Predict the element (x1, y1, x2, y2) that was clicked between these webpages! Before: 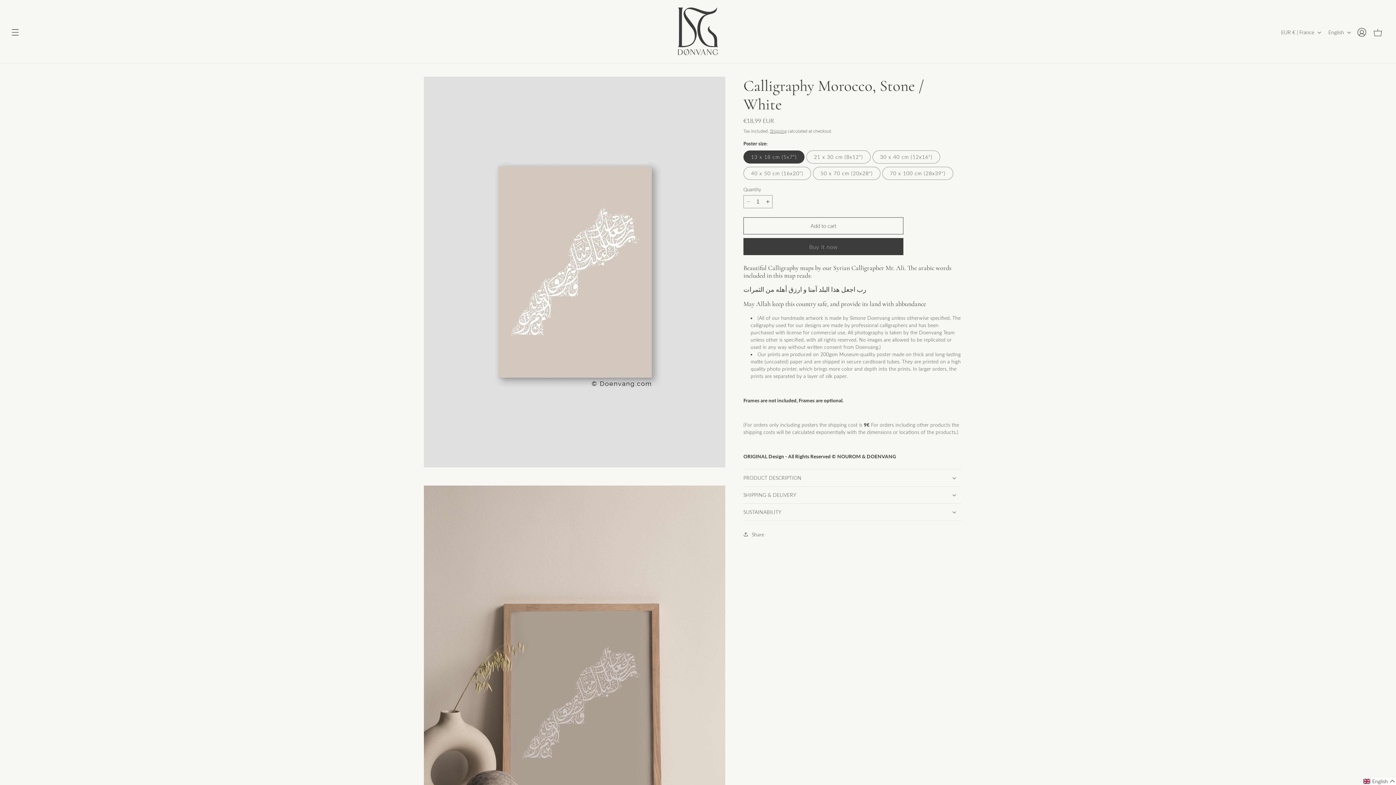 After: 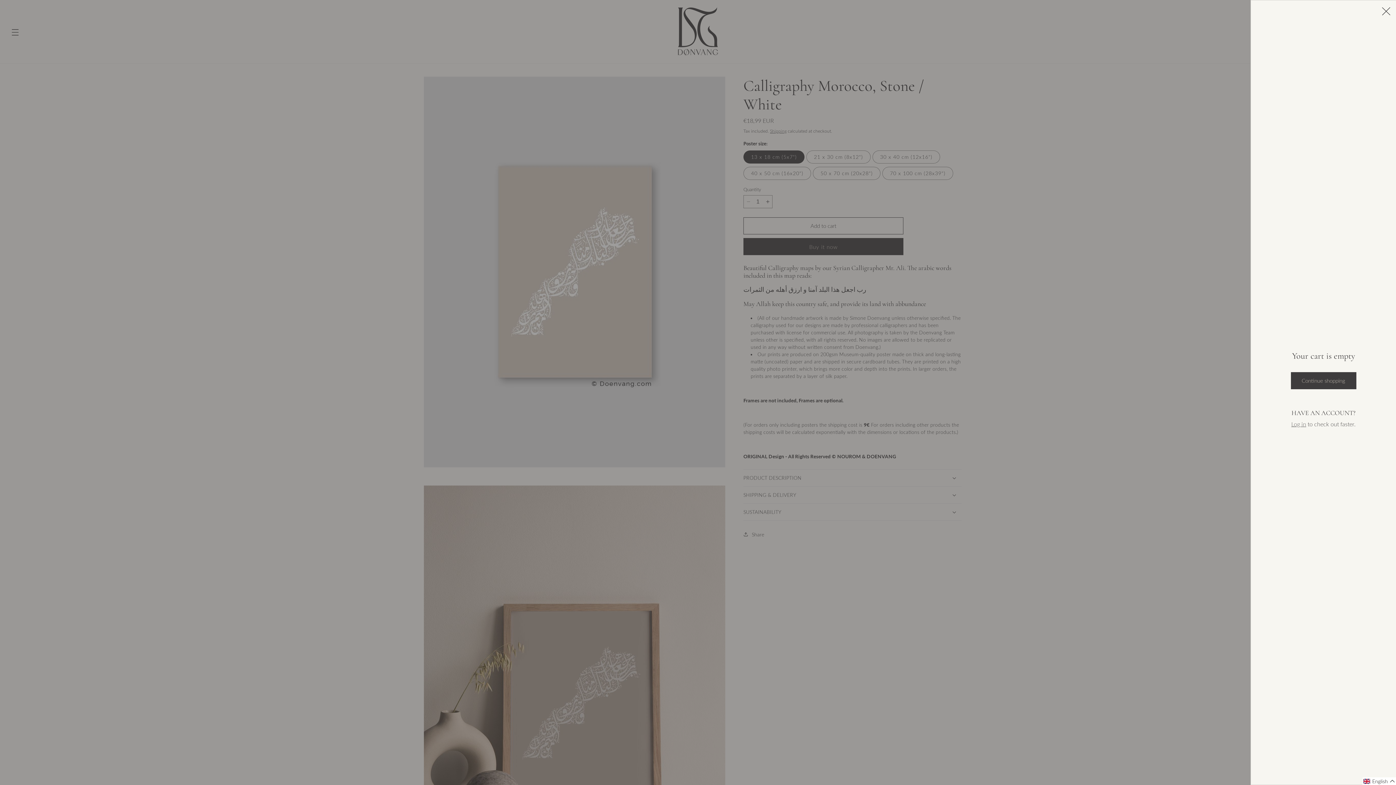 Action: bbox: (1370, 24, 1386, 40) label: Cart